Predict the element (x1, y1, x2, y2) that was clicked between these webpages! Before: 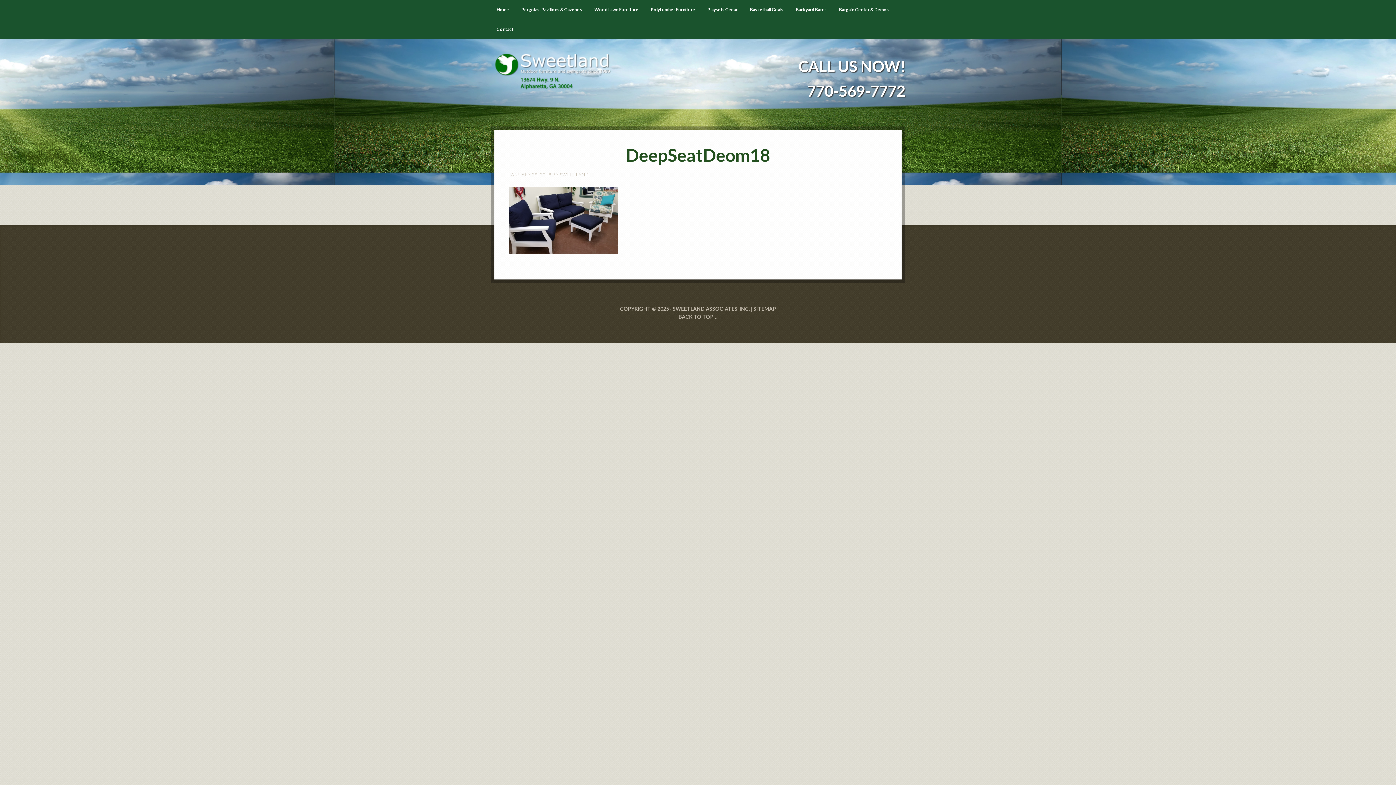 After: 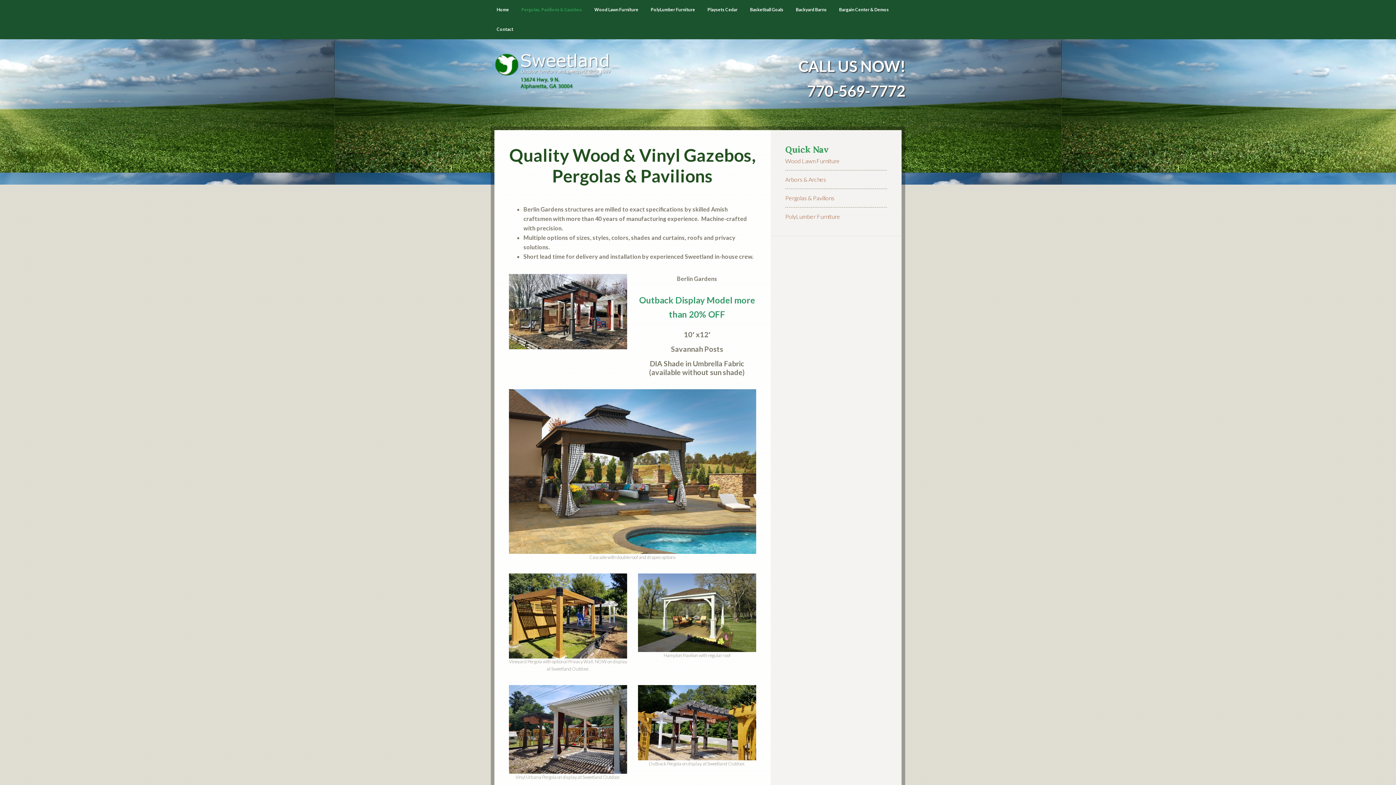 Action: bbox: (515, 0, 588, 19) label: Pergolas, Pavilions & Gazebos